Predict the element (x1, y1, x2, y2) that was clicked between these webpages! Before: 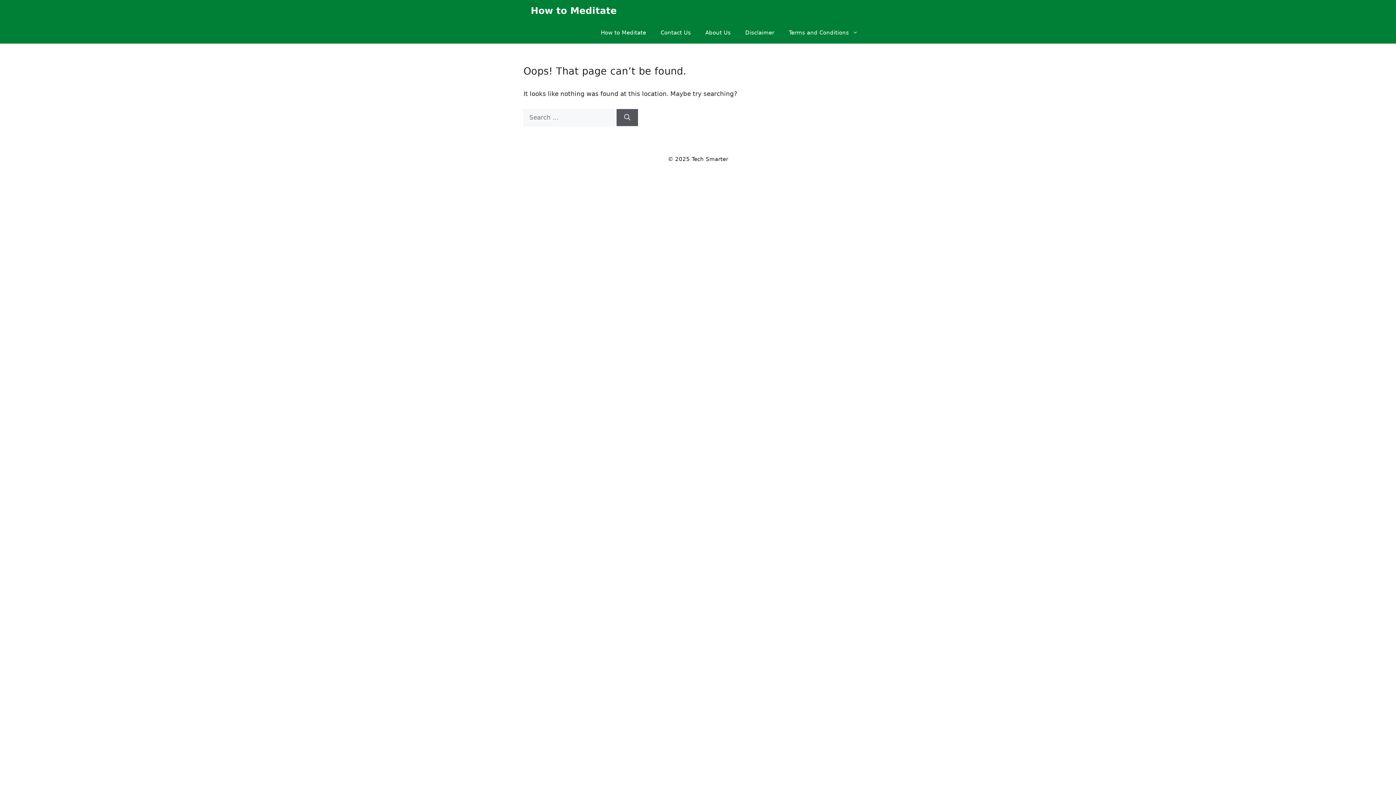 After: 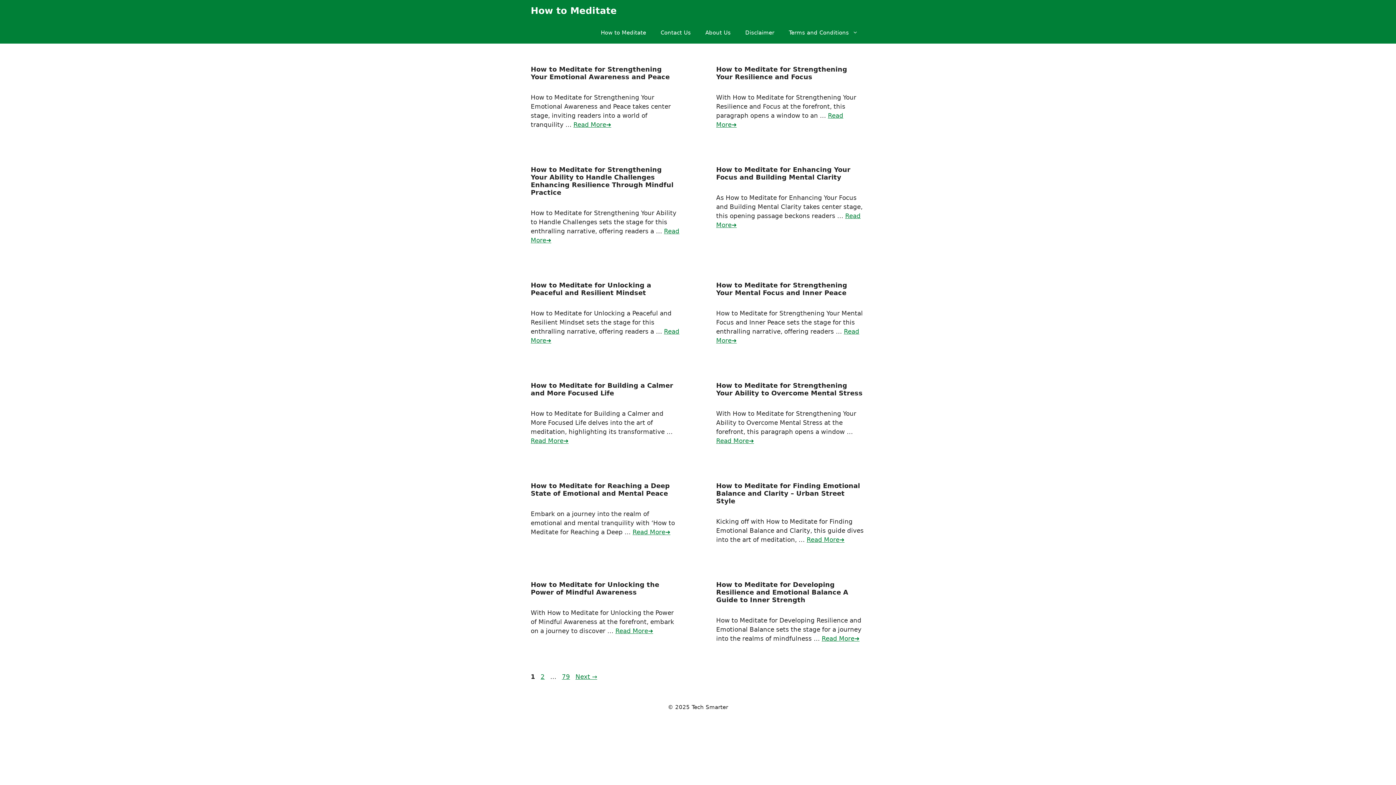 Action: bbox: (530, 0, 616, 21) label: How to Meditate